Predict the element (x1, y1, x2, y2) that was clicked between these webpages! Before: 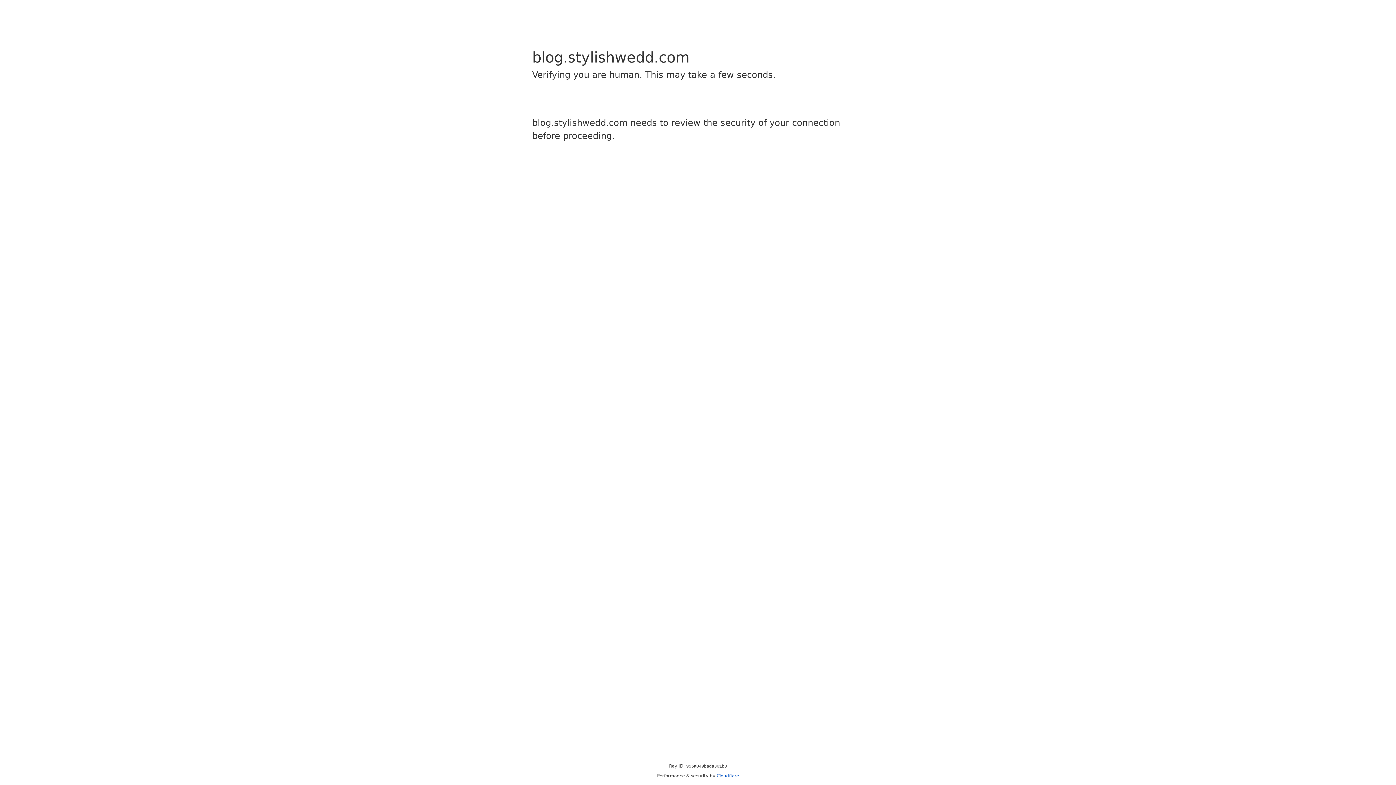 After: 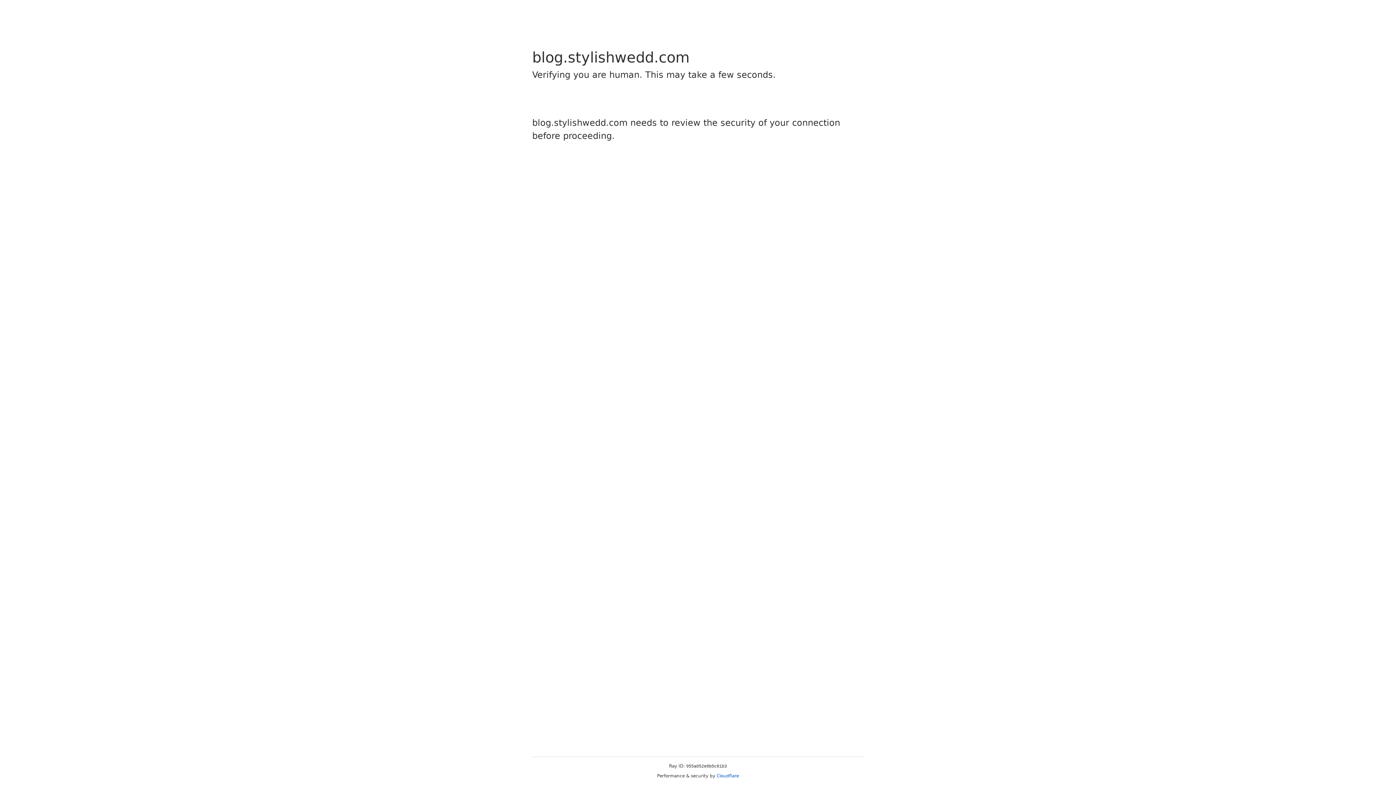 Action: bbox: (716, 773, 739, 778) label: Cloudflare